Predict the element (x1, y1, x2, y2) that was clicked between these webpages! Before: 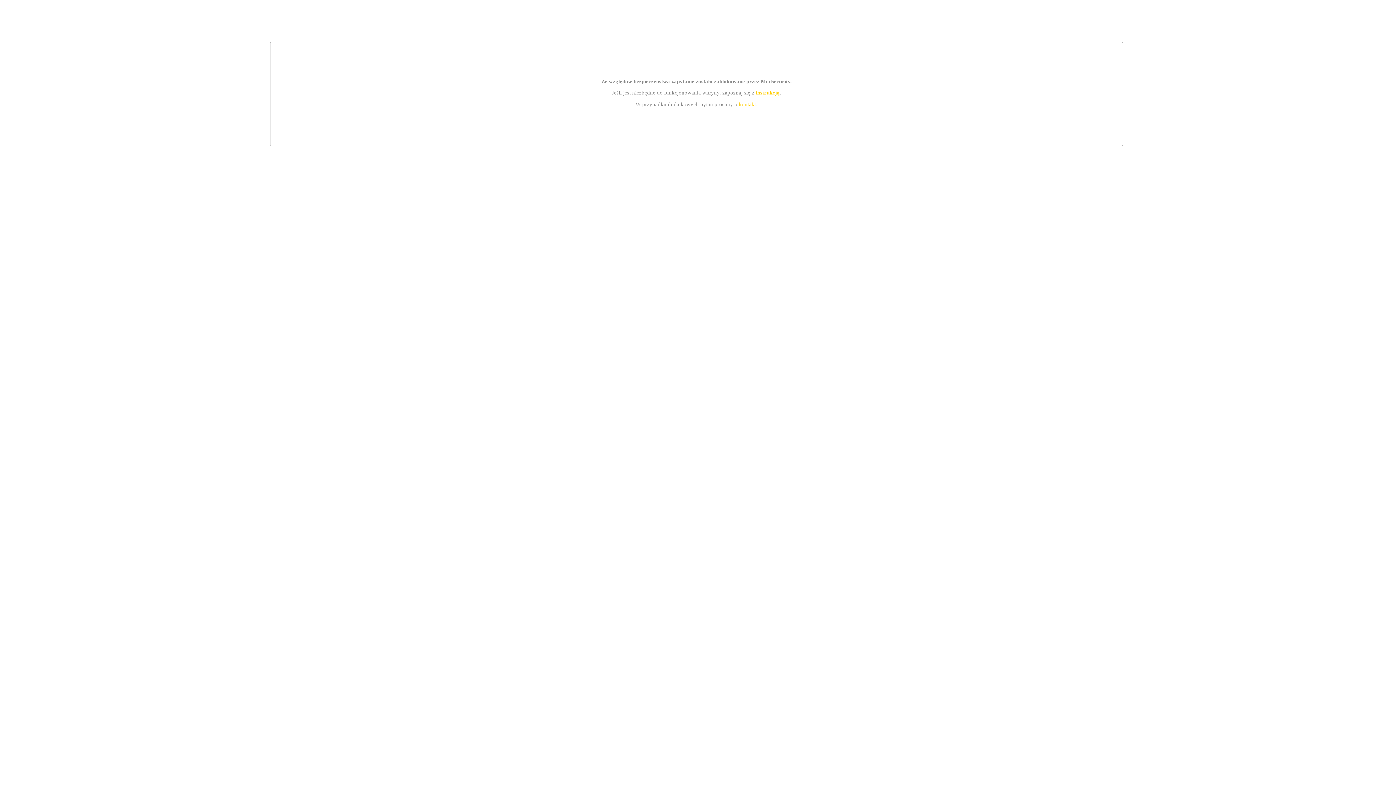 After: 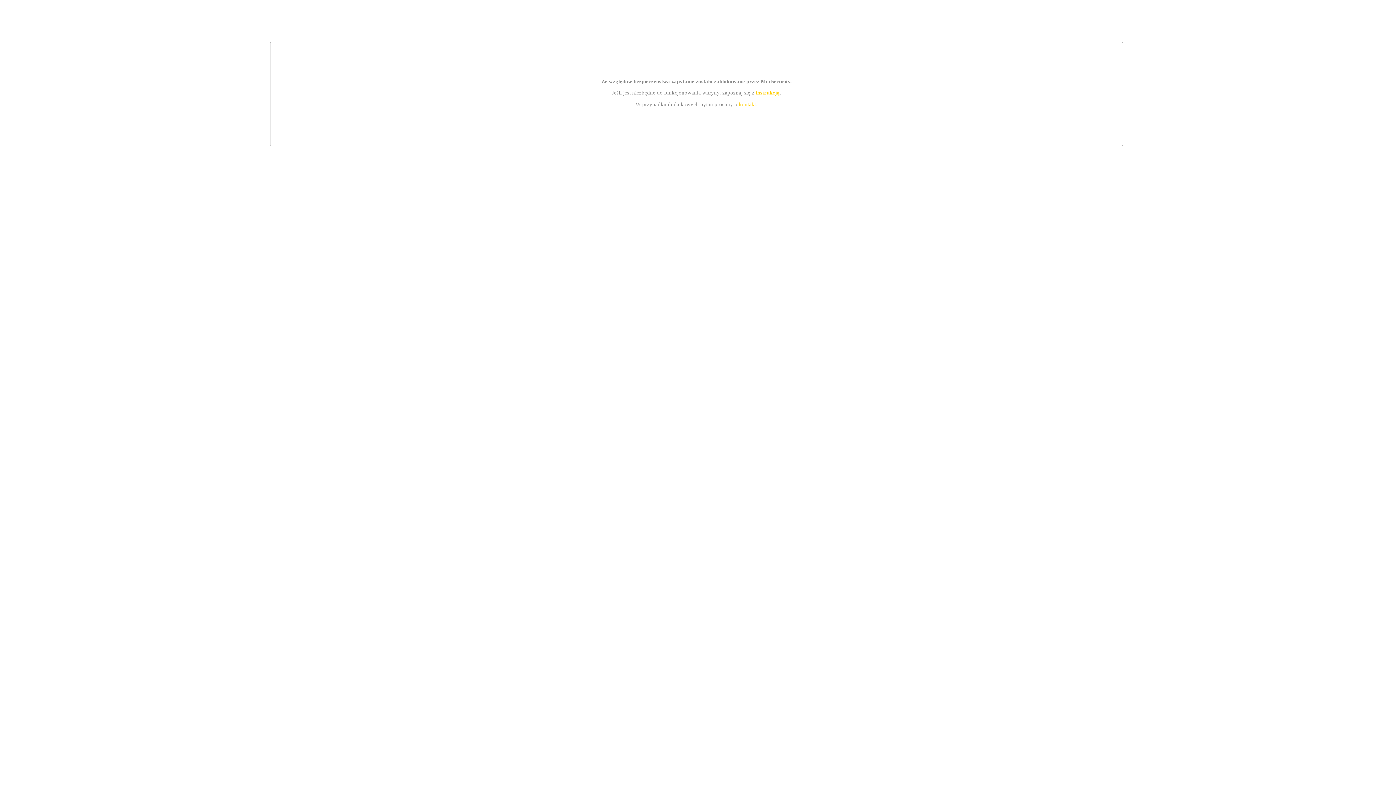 Action: bbox: (755, 89, 779, 95) label: instrukcją